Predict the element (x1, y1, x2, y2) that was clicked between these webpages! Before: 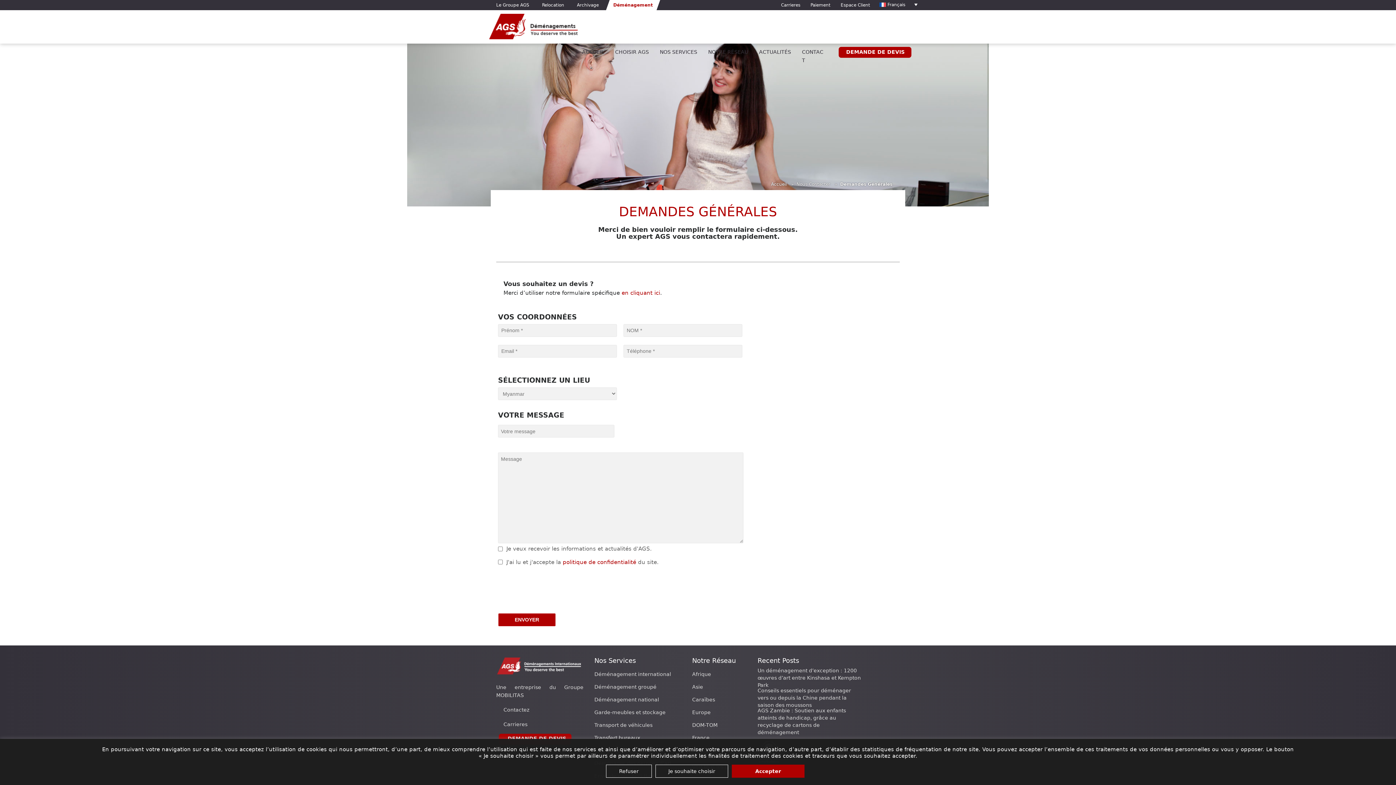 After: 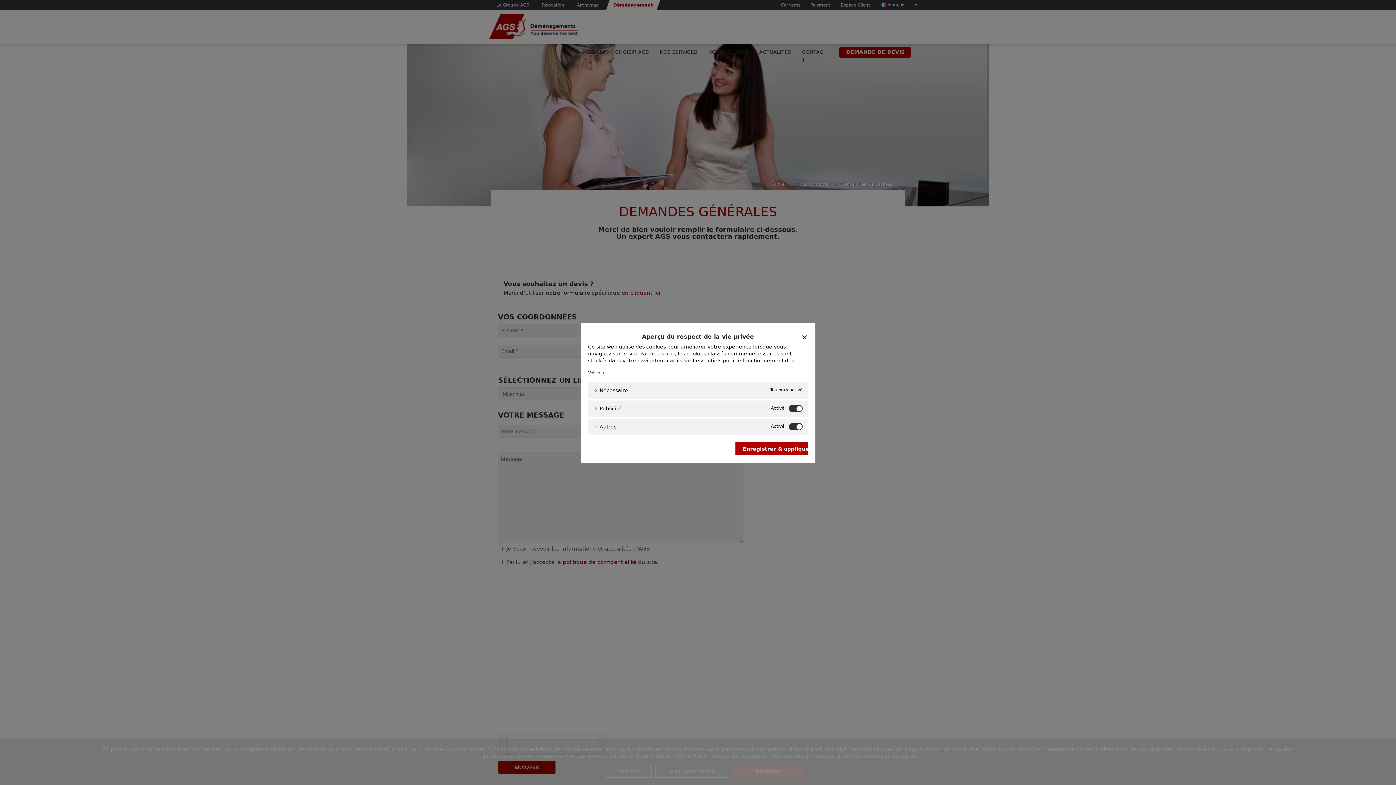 Action: label: Je souhaite choisir bbox: (655, 765, 728, 778)